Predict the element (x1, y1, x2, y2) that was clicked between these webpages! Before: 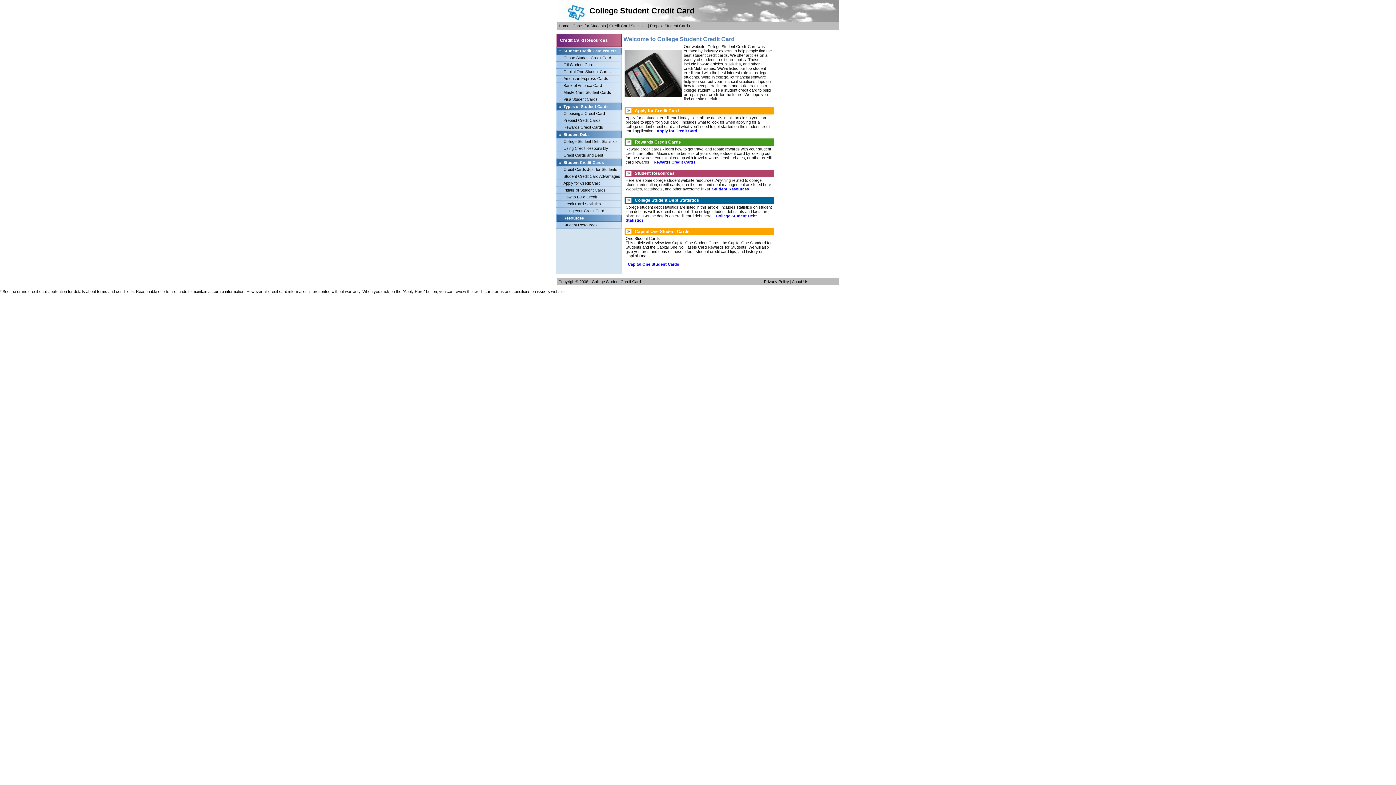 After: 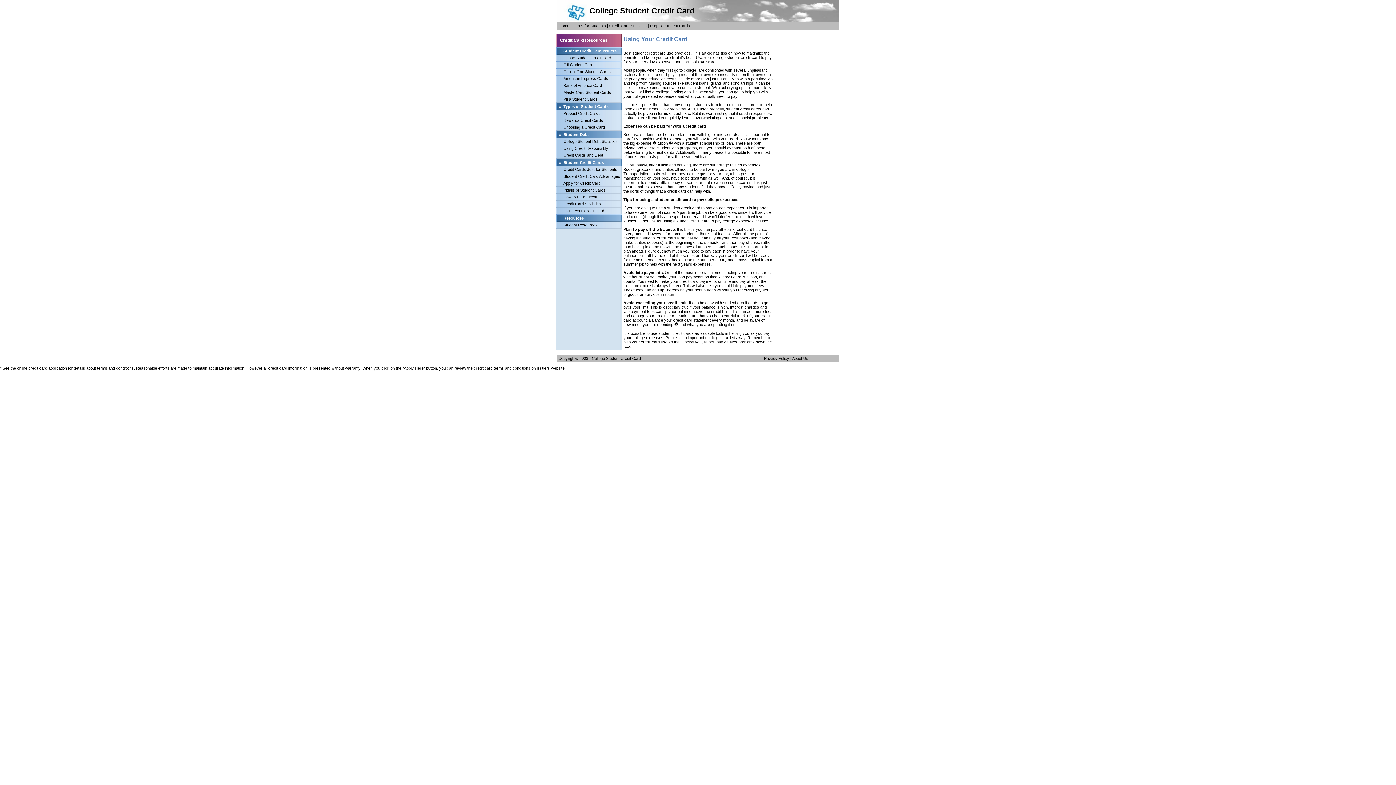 Action: label: Using Your Credit Card bbox: (563, 208, 604, 213)